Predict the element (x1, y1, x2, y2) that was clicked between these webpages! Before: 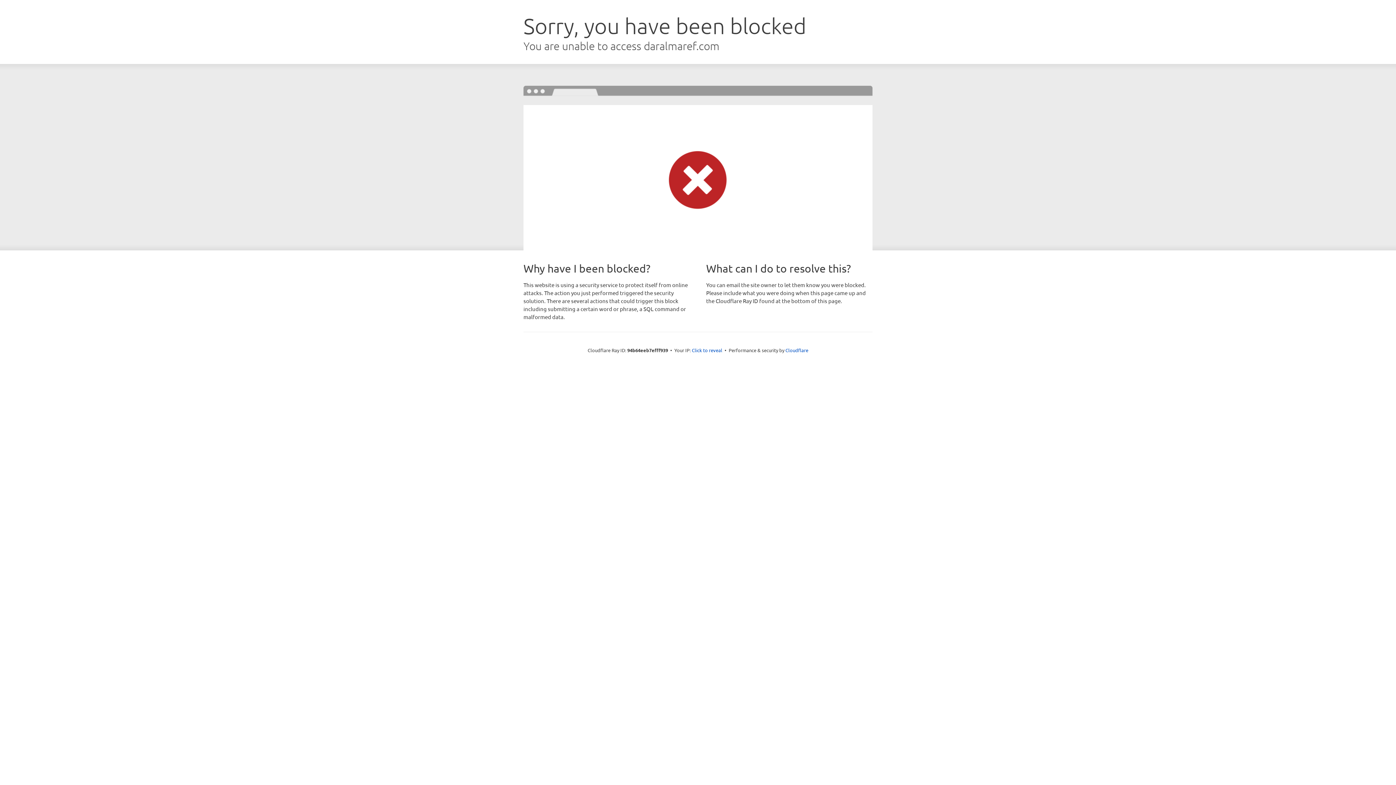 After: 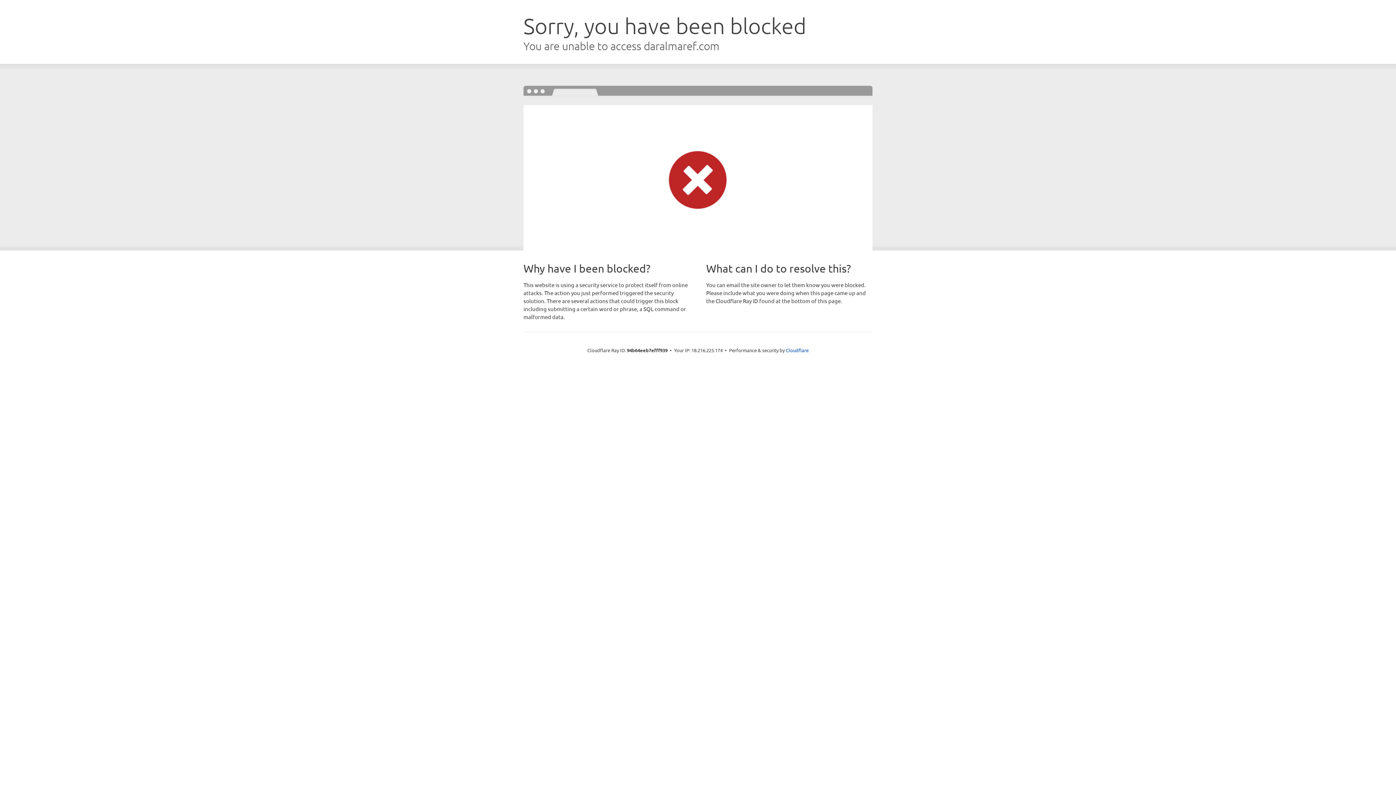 Action: bbox: (692, 346, 722, 353) label: Click to reveal